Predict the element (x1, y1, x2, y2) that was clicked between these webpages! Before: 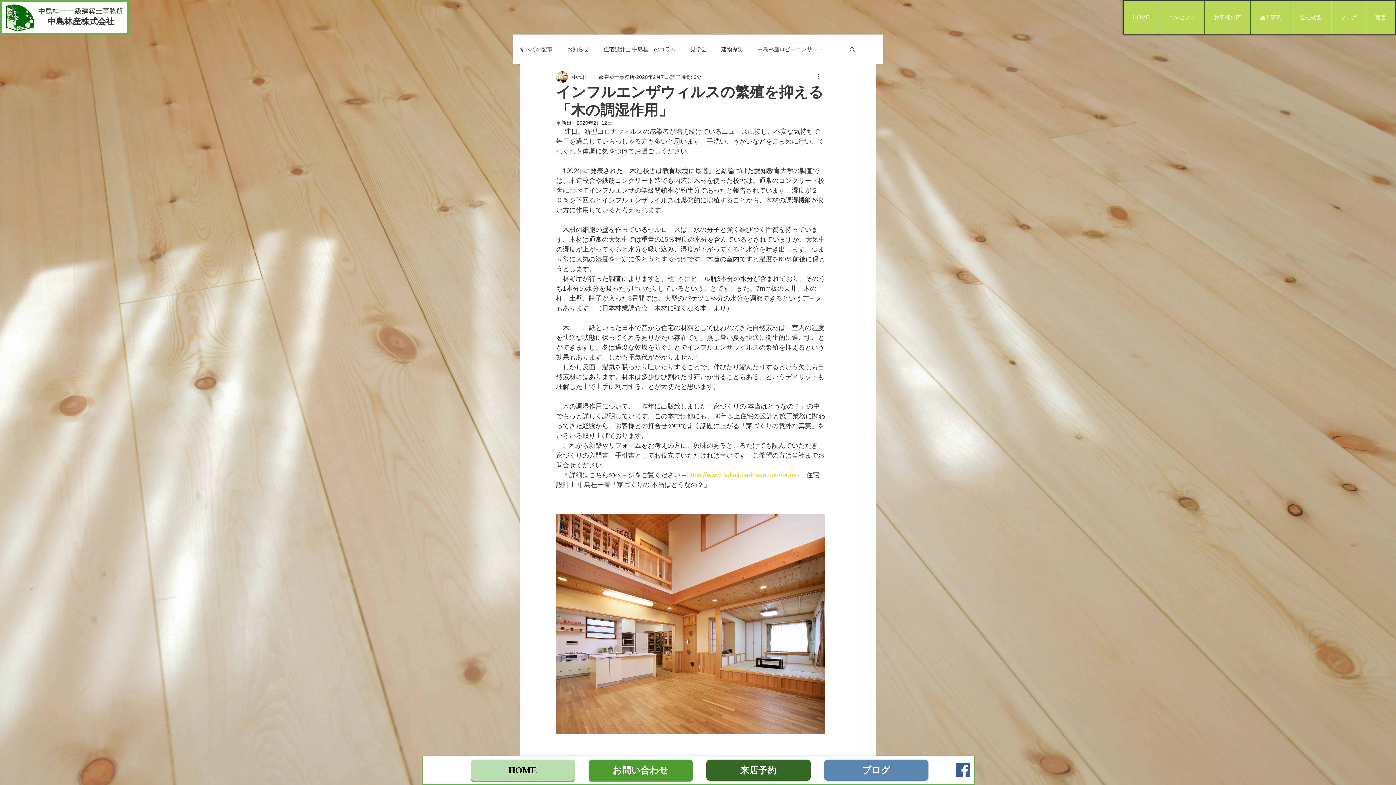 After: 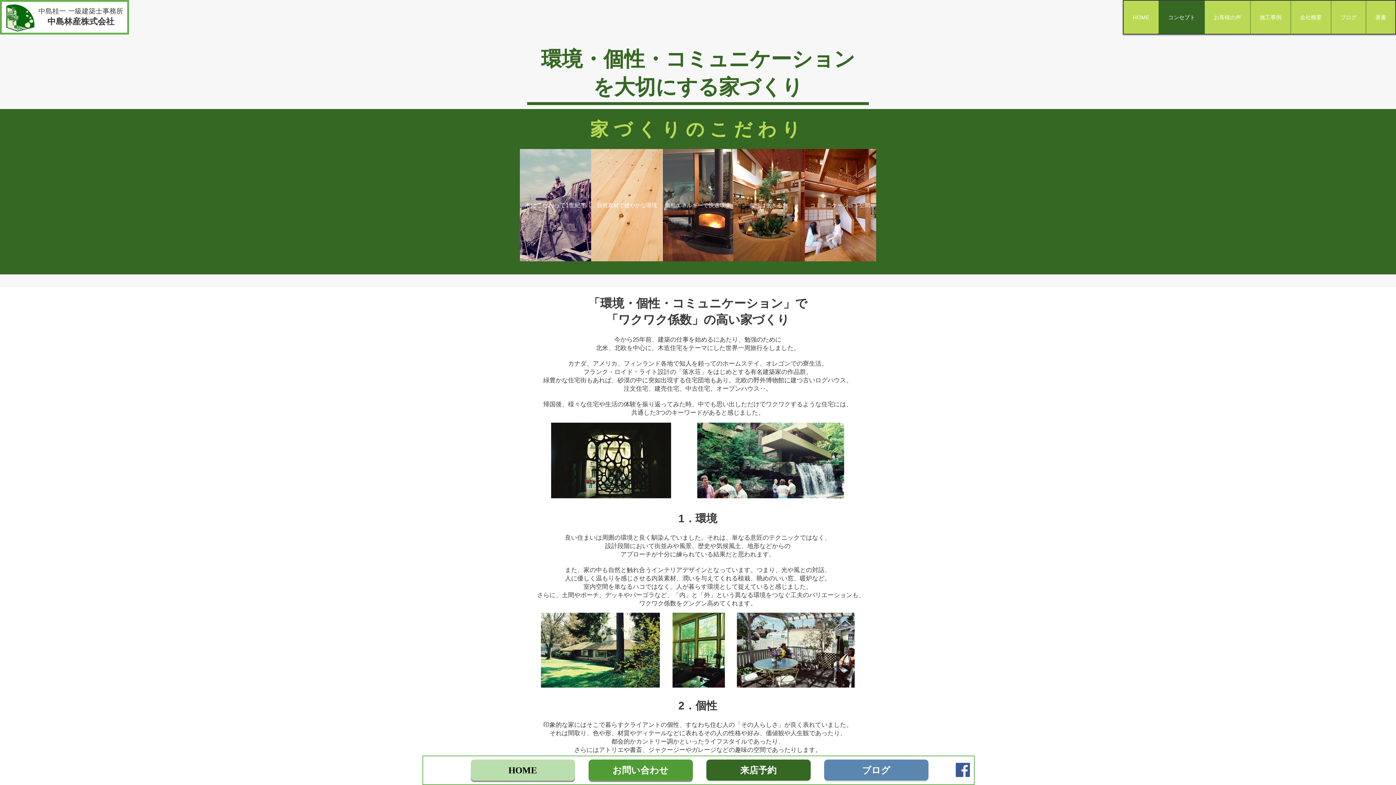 Action: bbox: (1158, 0, 1204, 33) label: コンセプト